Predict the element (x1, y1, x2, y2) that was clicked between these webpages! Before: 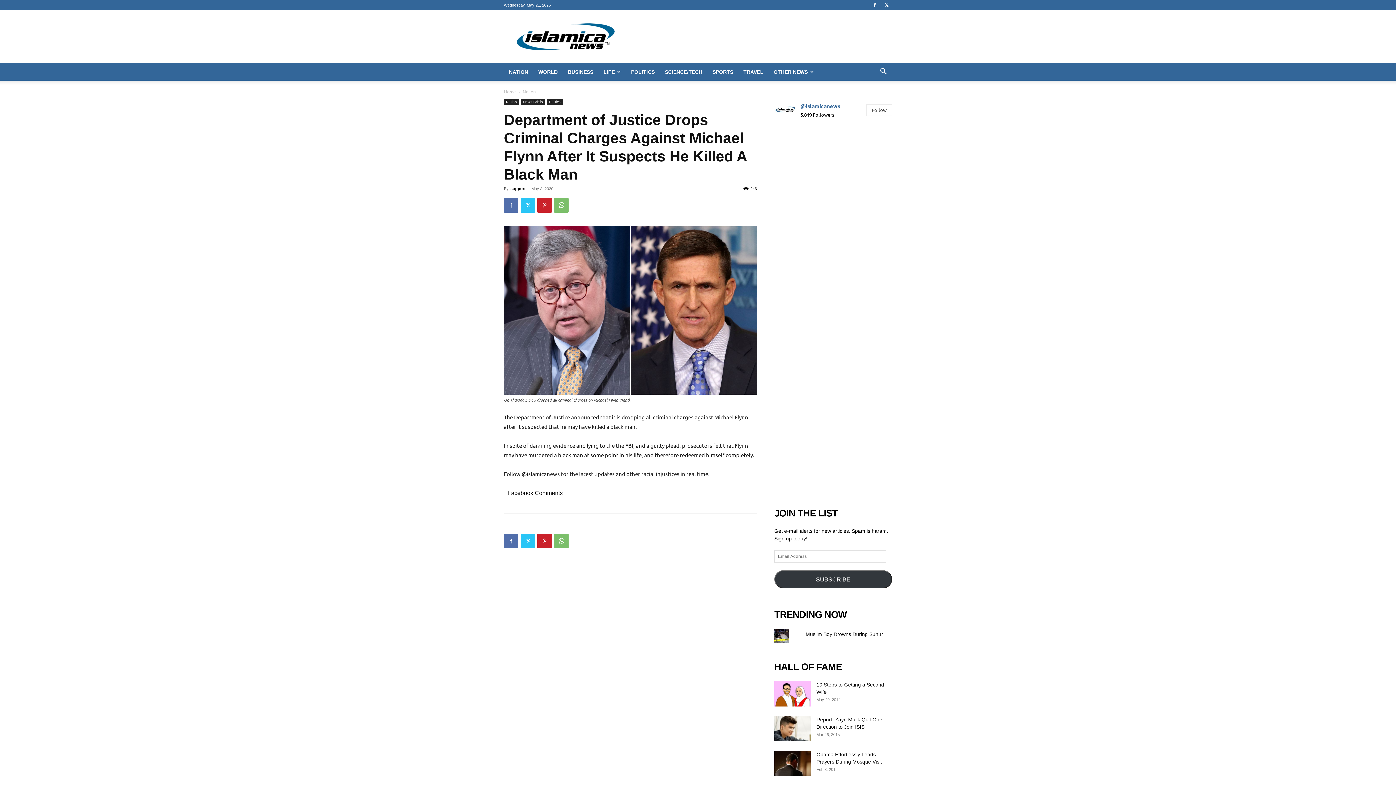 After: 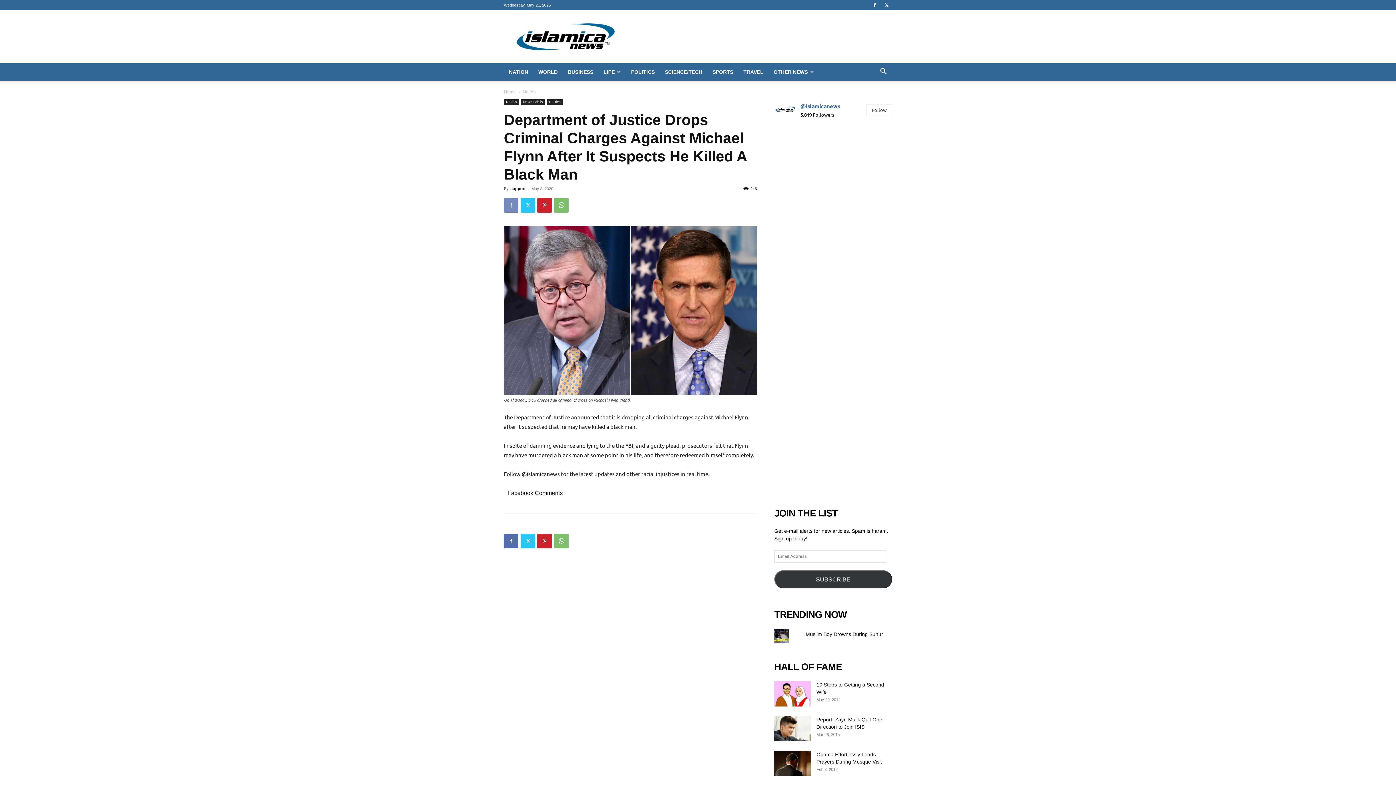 Action: bbox: (504, 198, 518, 212)